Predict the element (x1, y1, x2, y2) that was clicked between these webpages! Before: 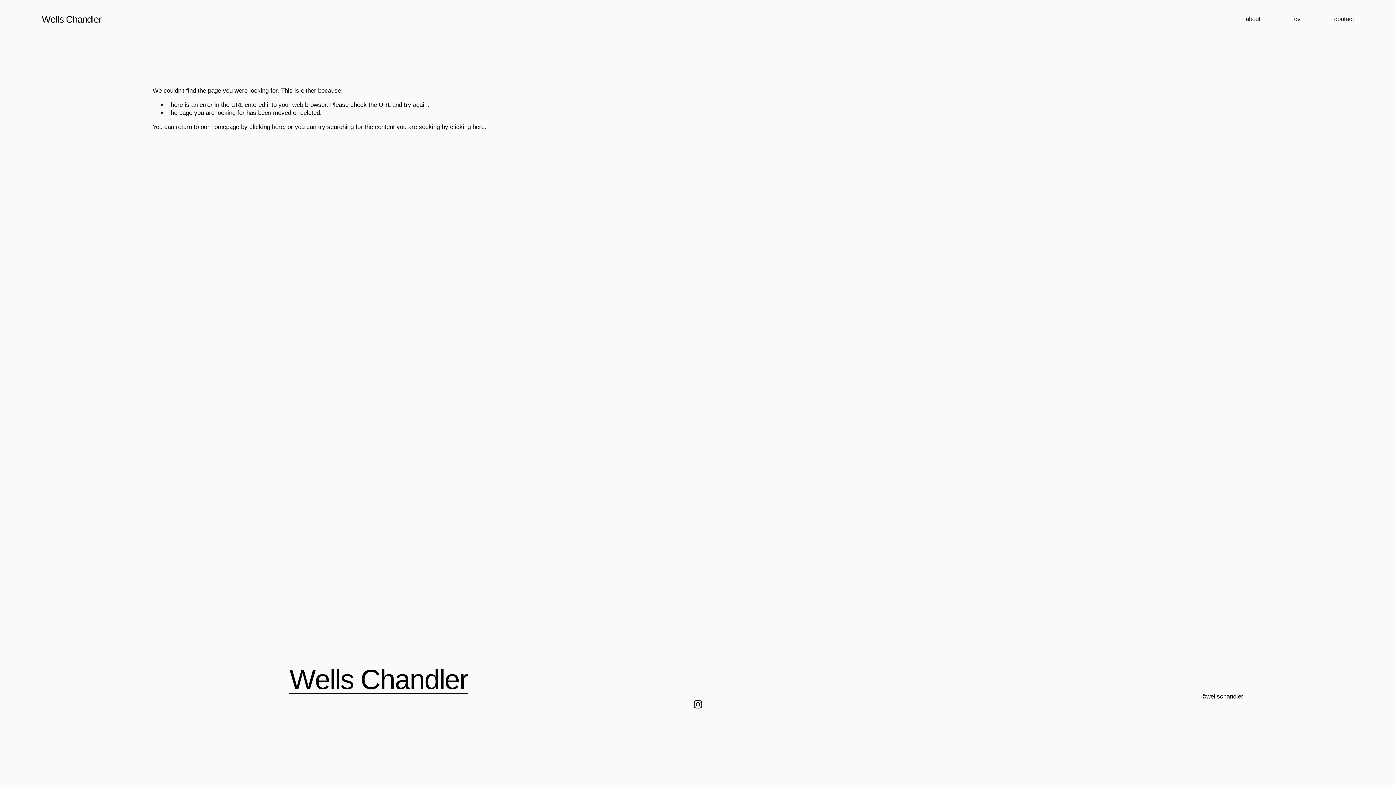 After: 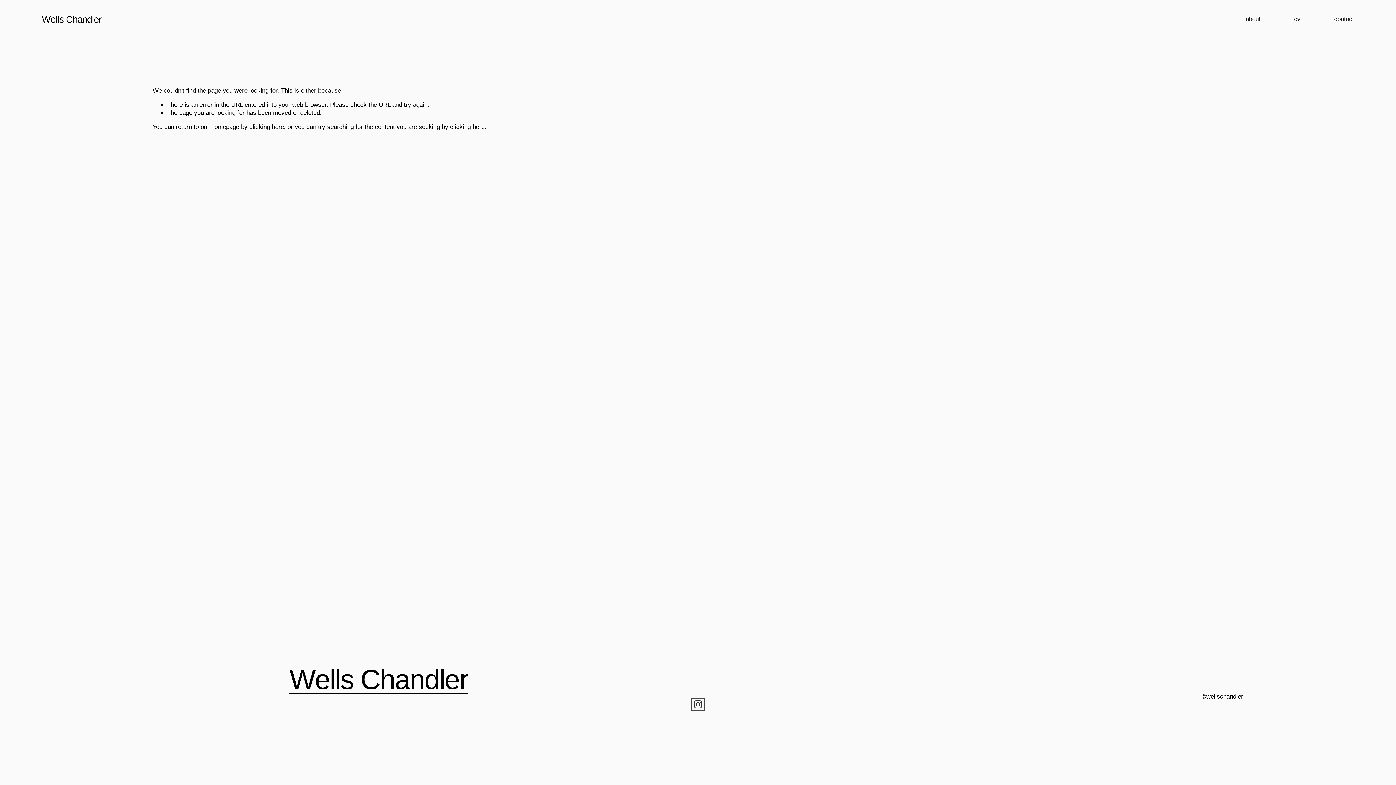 Action: bbox: (693, 700, 702, 709) label: Instagram